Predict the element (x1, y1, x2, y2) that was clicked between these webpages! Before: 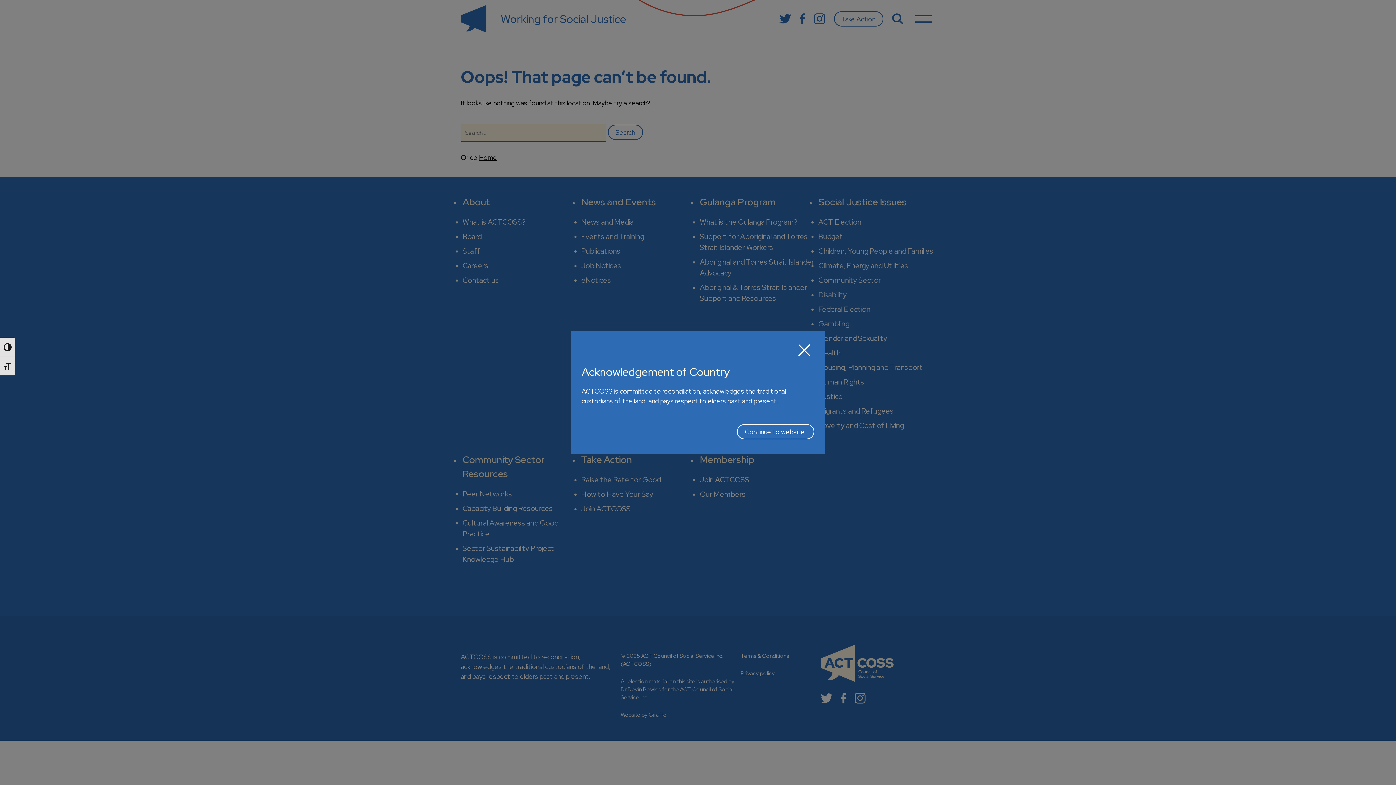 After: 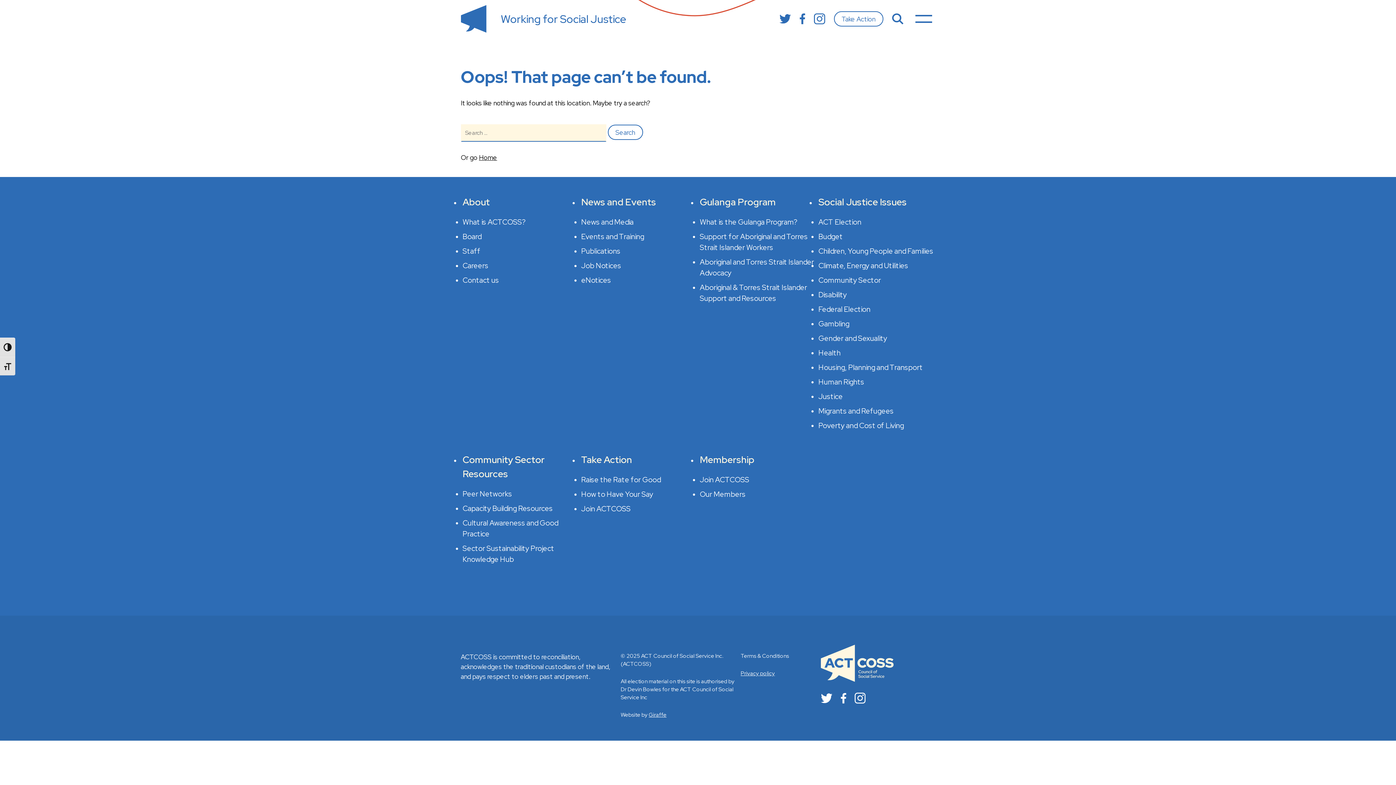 Action: label: Continue to website bbox: (737, 424, 814, 439)